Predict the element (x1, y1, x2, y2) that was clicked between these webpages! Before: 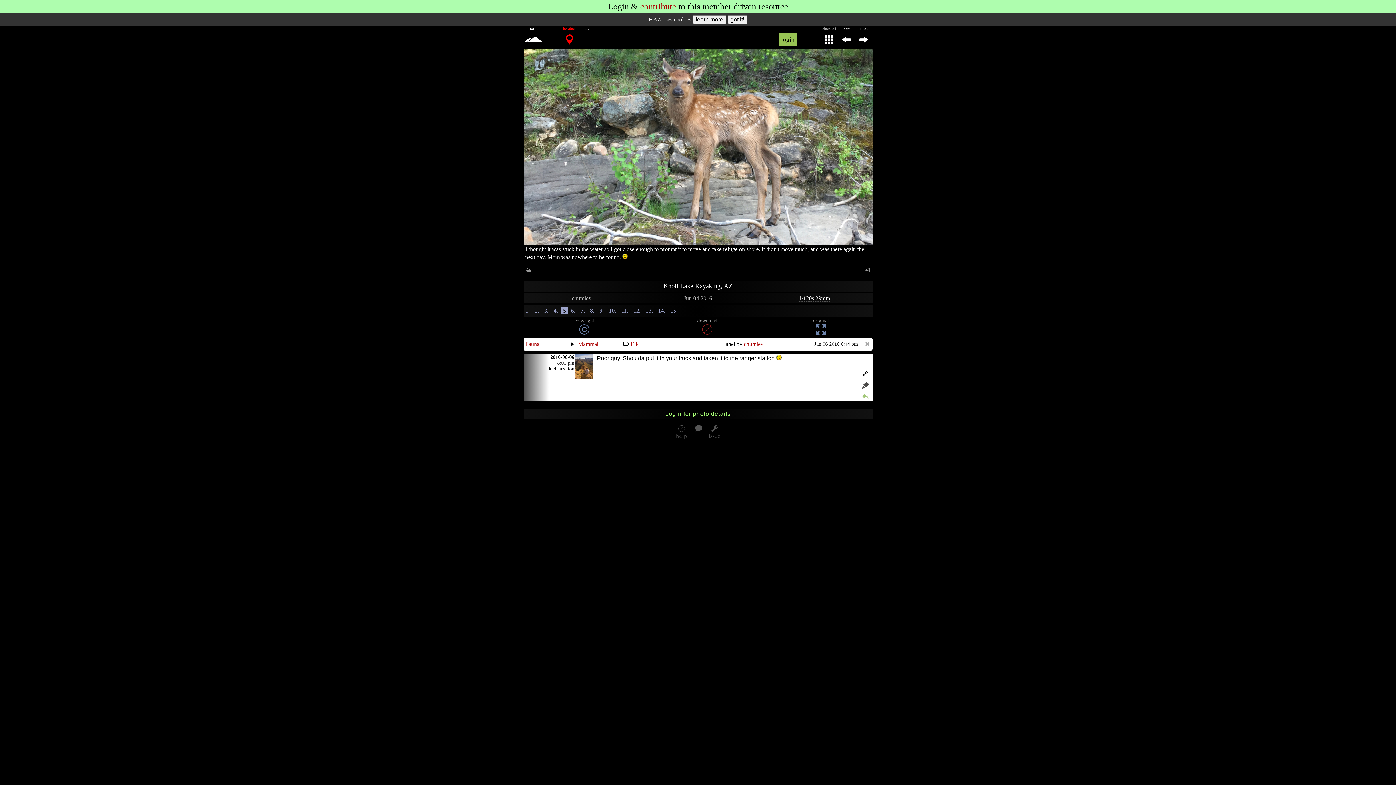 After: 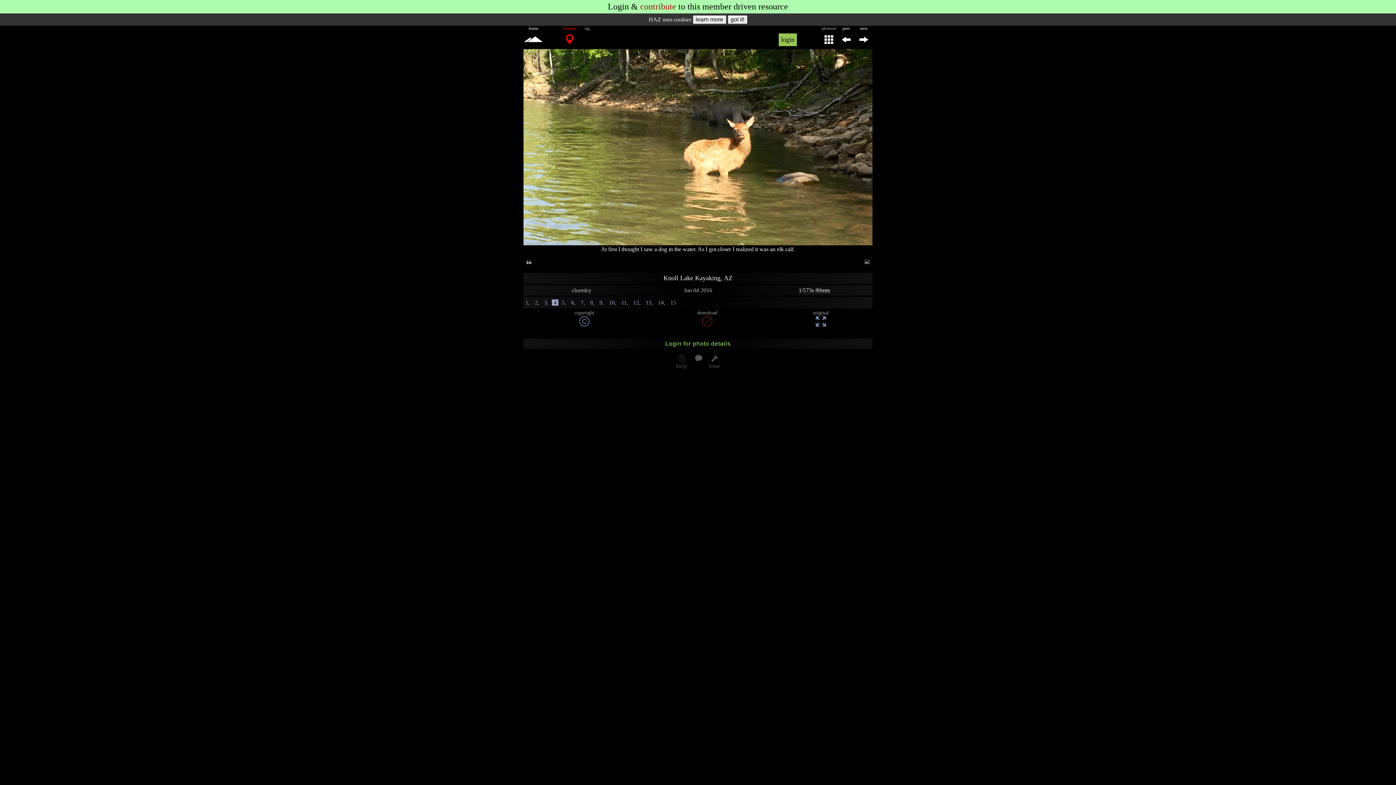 Action: bbox: (523, 49, 698, 245) label: tap left half of photo to view previous photo